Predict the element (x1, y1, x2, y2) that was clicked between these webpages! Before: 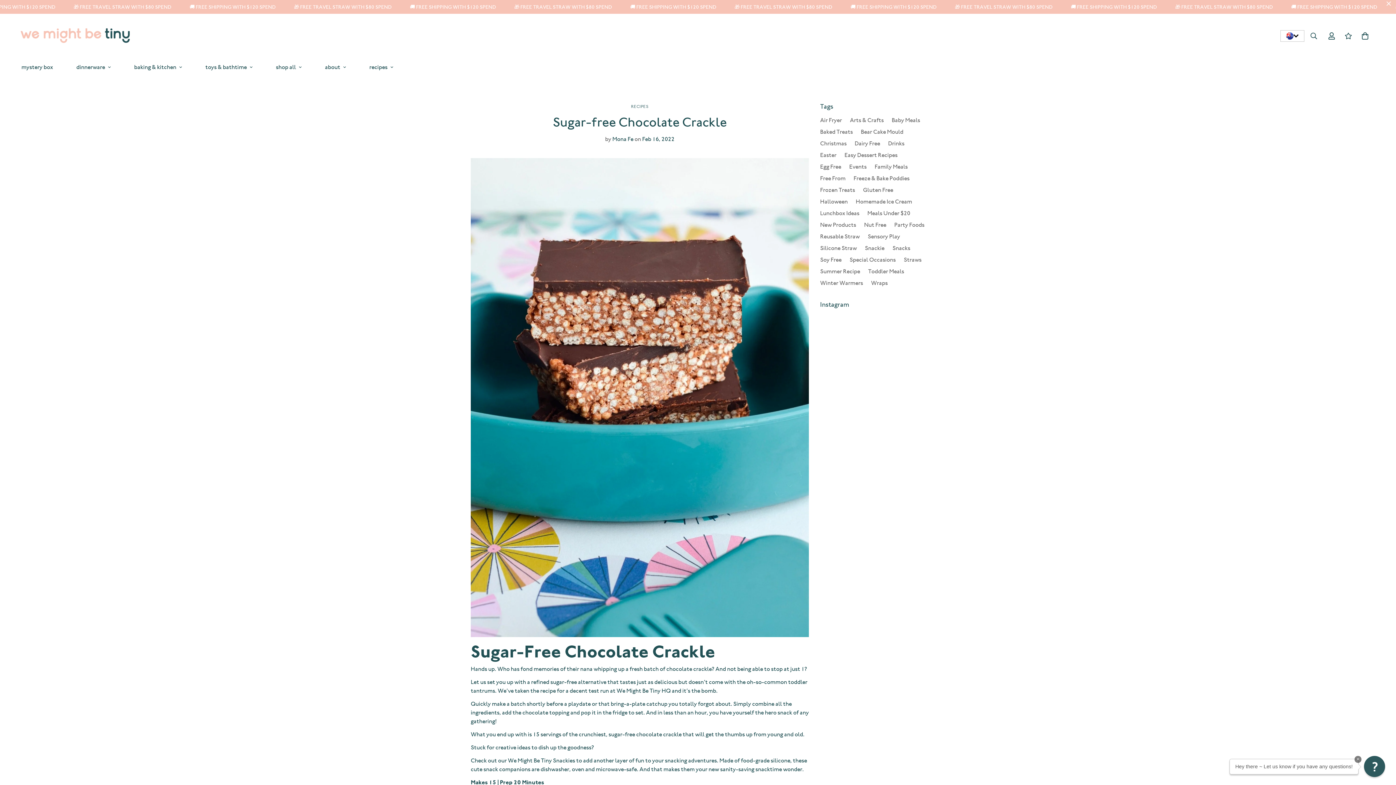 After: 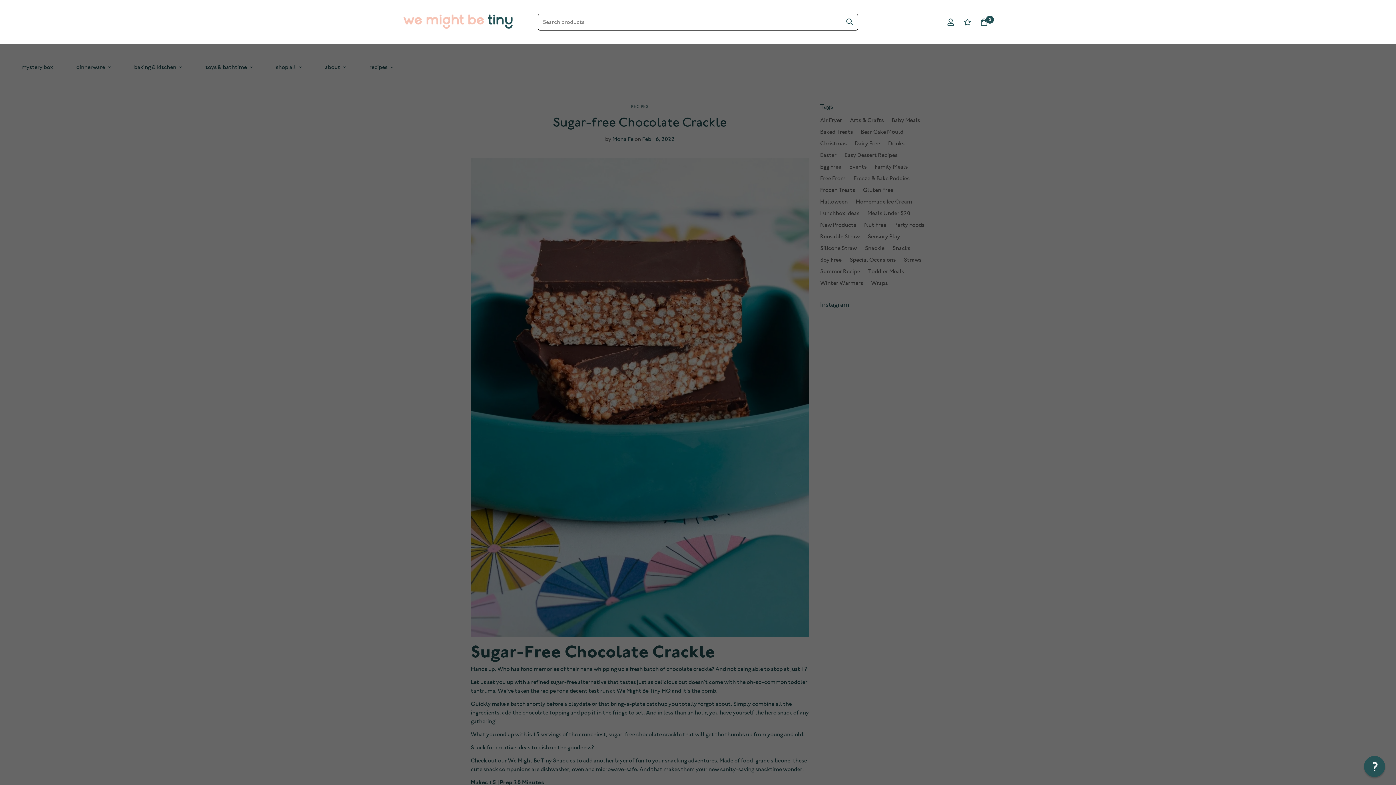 Action: label: Search bbox: (1304, 28, 1323, 44)